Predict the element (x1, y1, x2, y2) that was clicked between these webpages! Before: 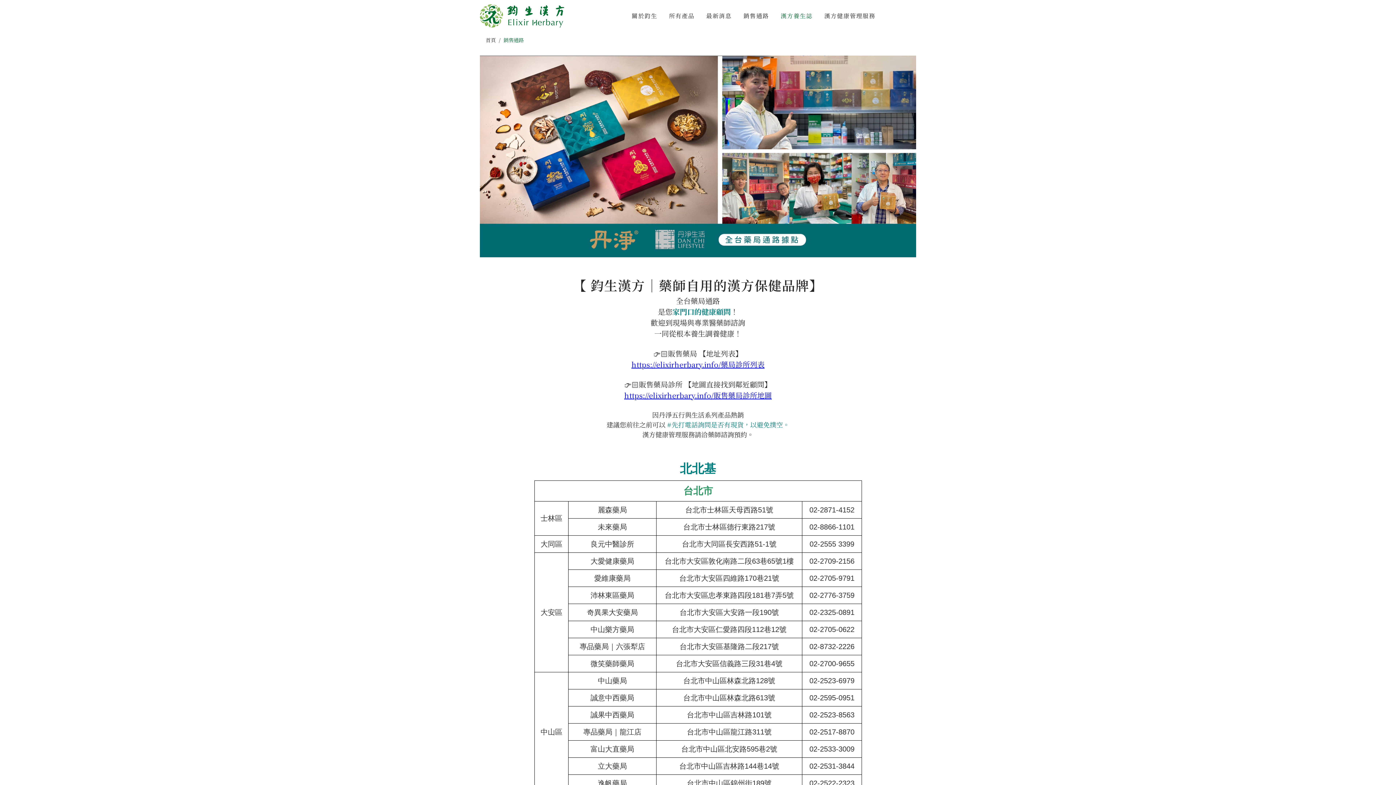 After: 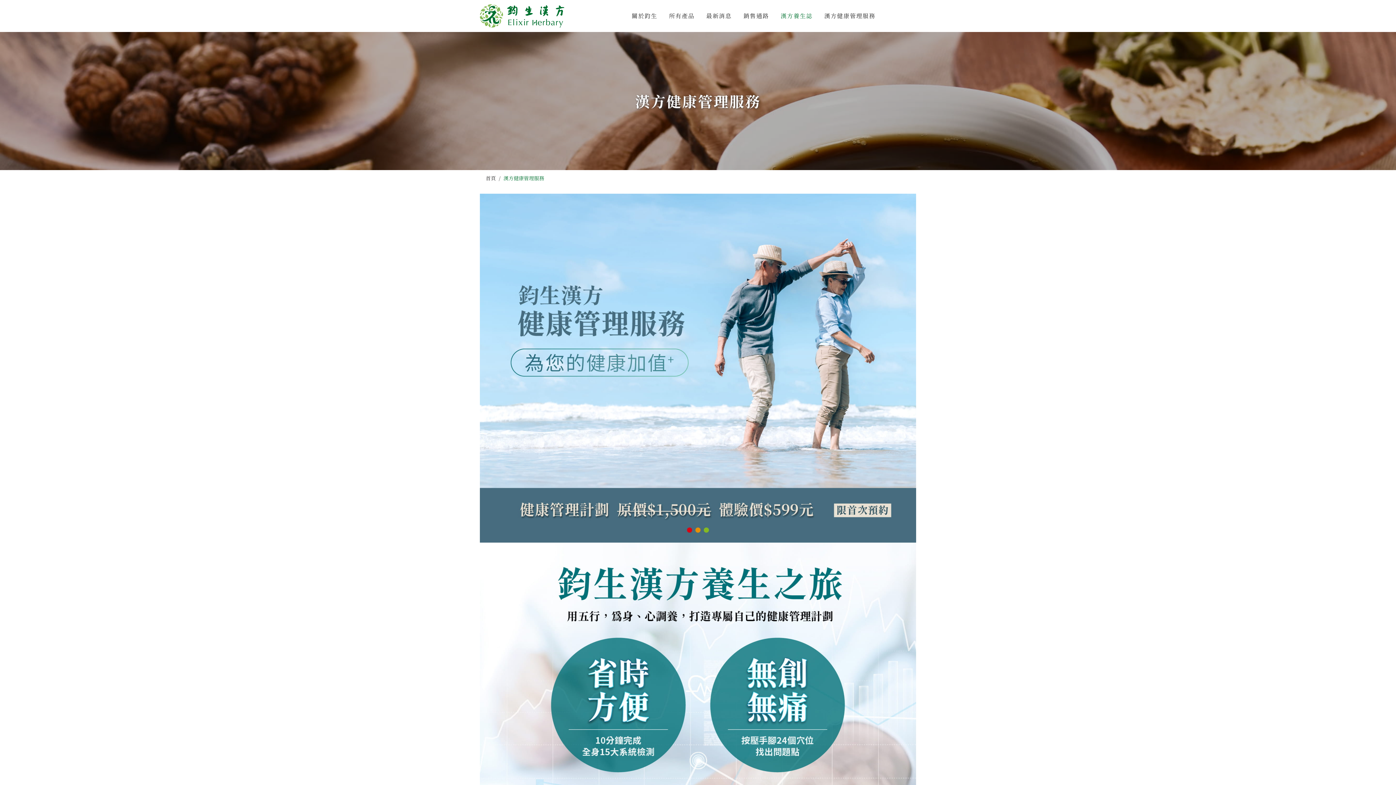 Action: label: 漢方健康管理服務 bbox: (821, 8, 878, 23)